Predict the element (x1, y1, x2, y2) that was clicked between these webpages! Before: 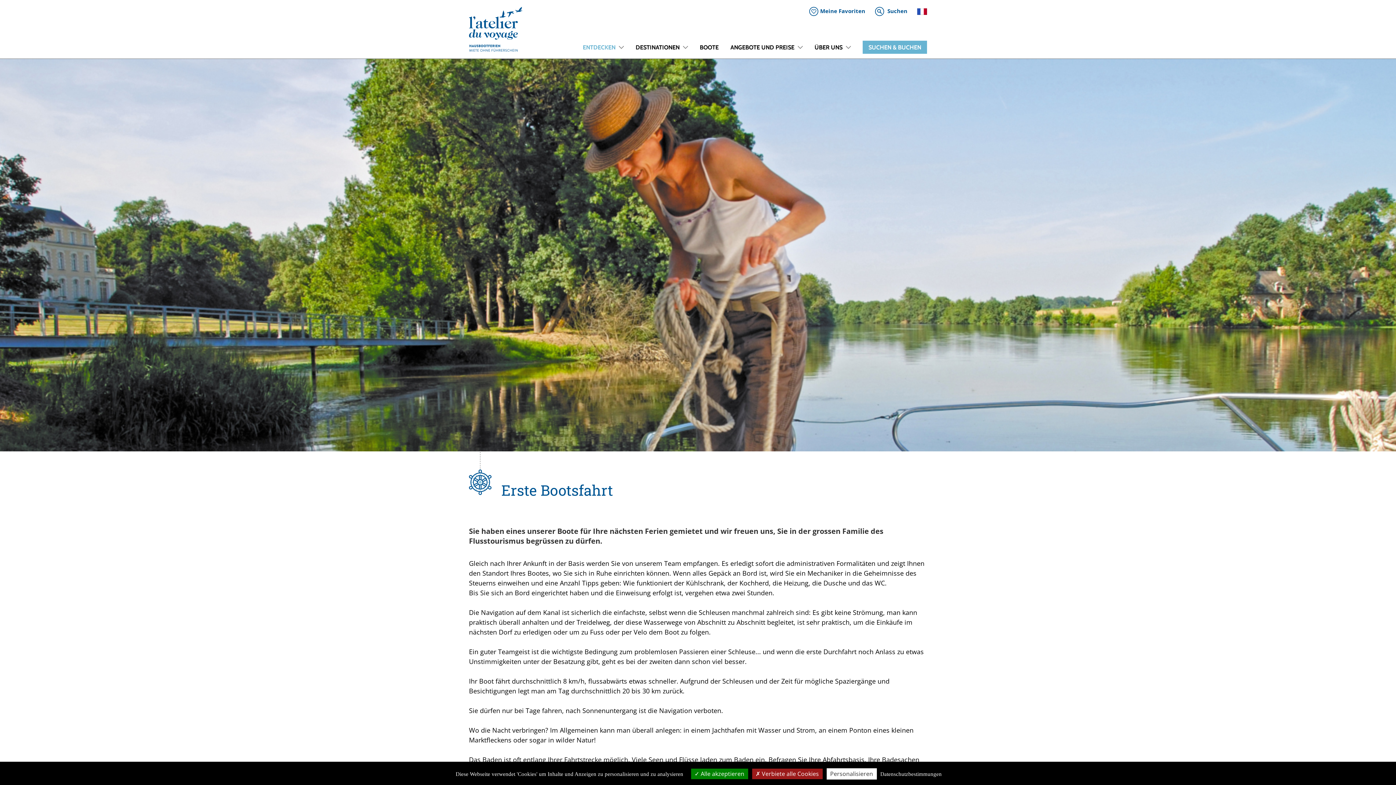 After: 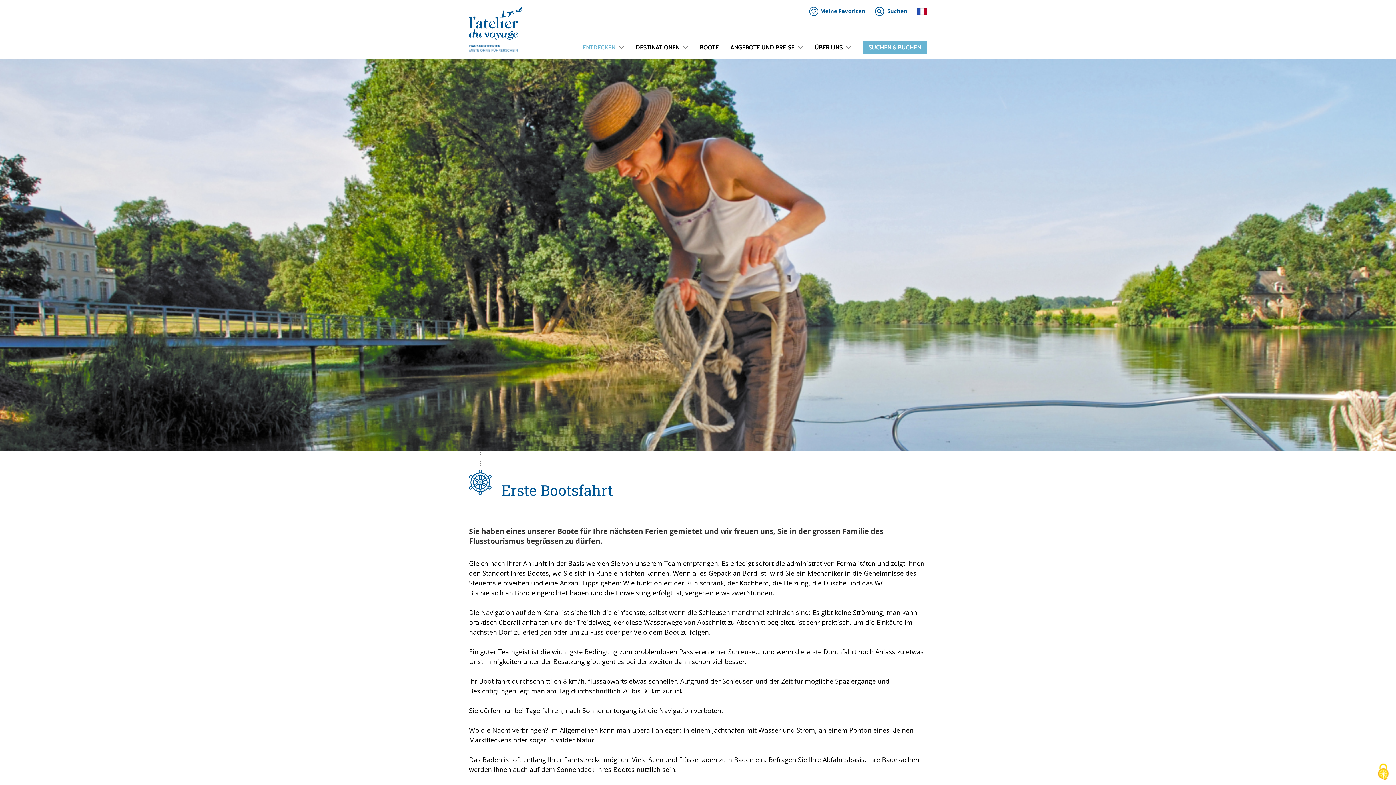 Action: bbox: (752, 769, 822, 779) label: Verbiete alle Cookies (Seite neu laden)